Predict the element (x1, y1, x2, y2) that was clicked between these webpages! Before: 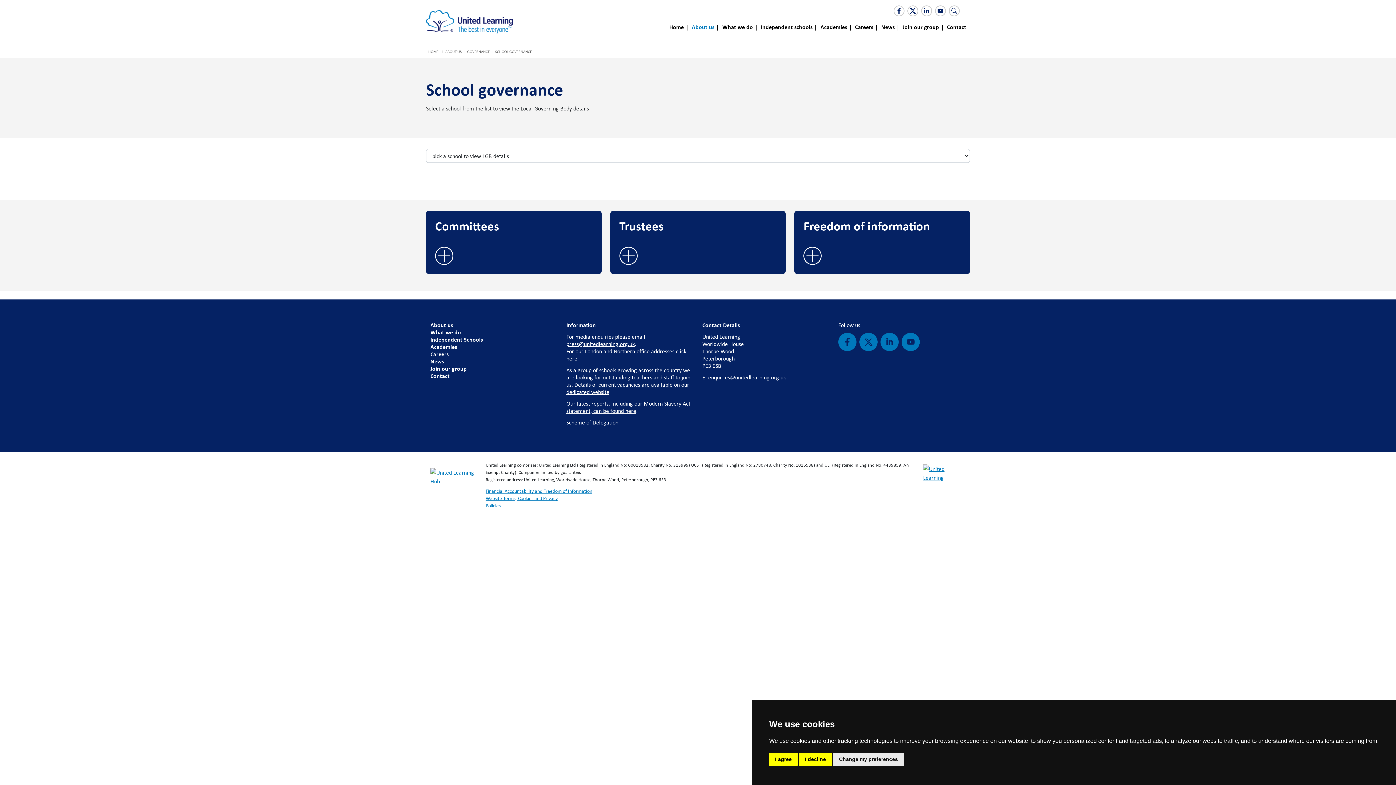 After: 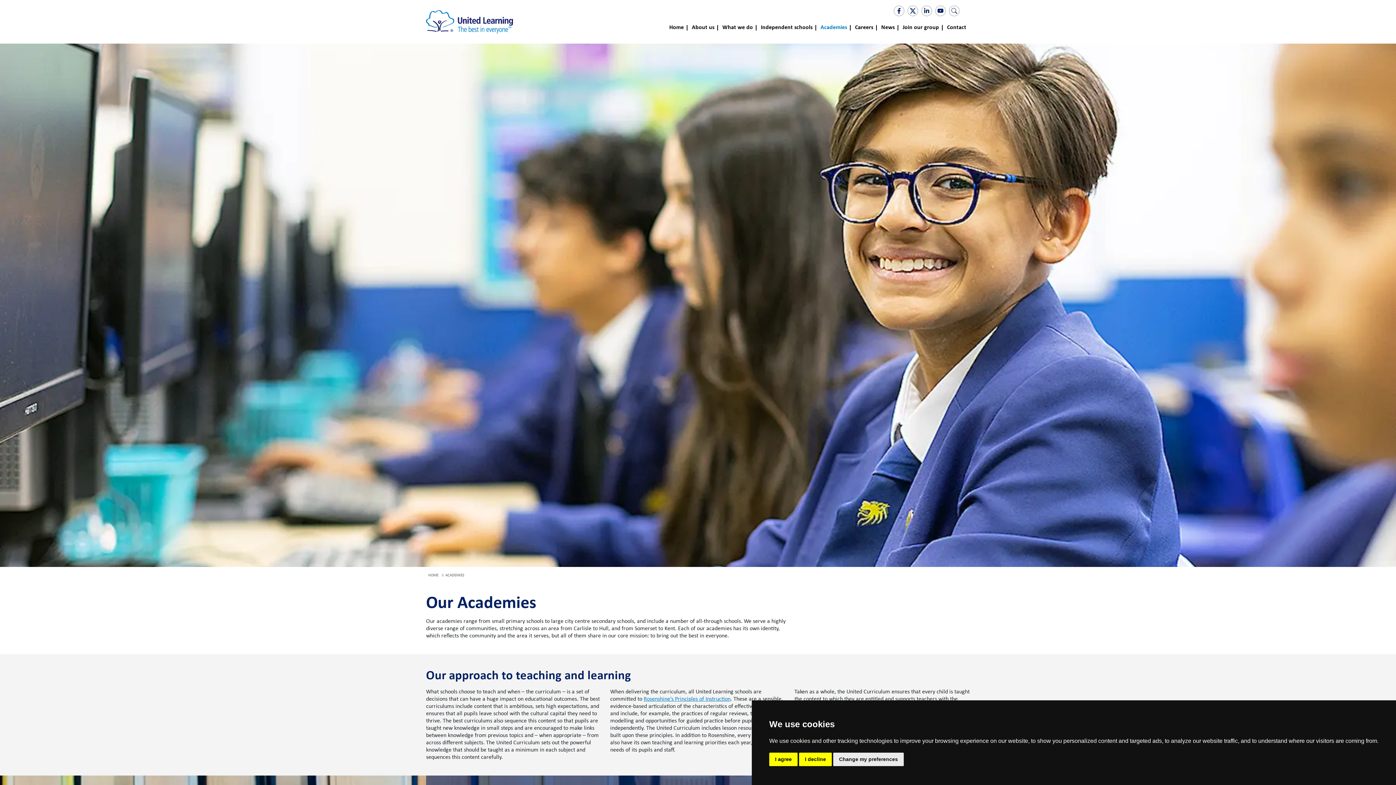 Action: label: Academies bbox: (430, 342, 457, 350)